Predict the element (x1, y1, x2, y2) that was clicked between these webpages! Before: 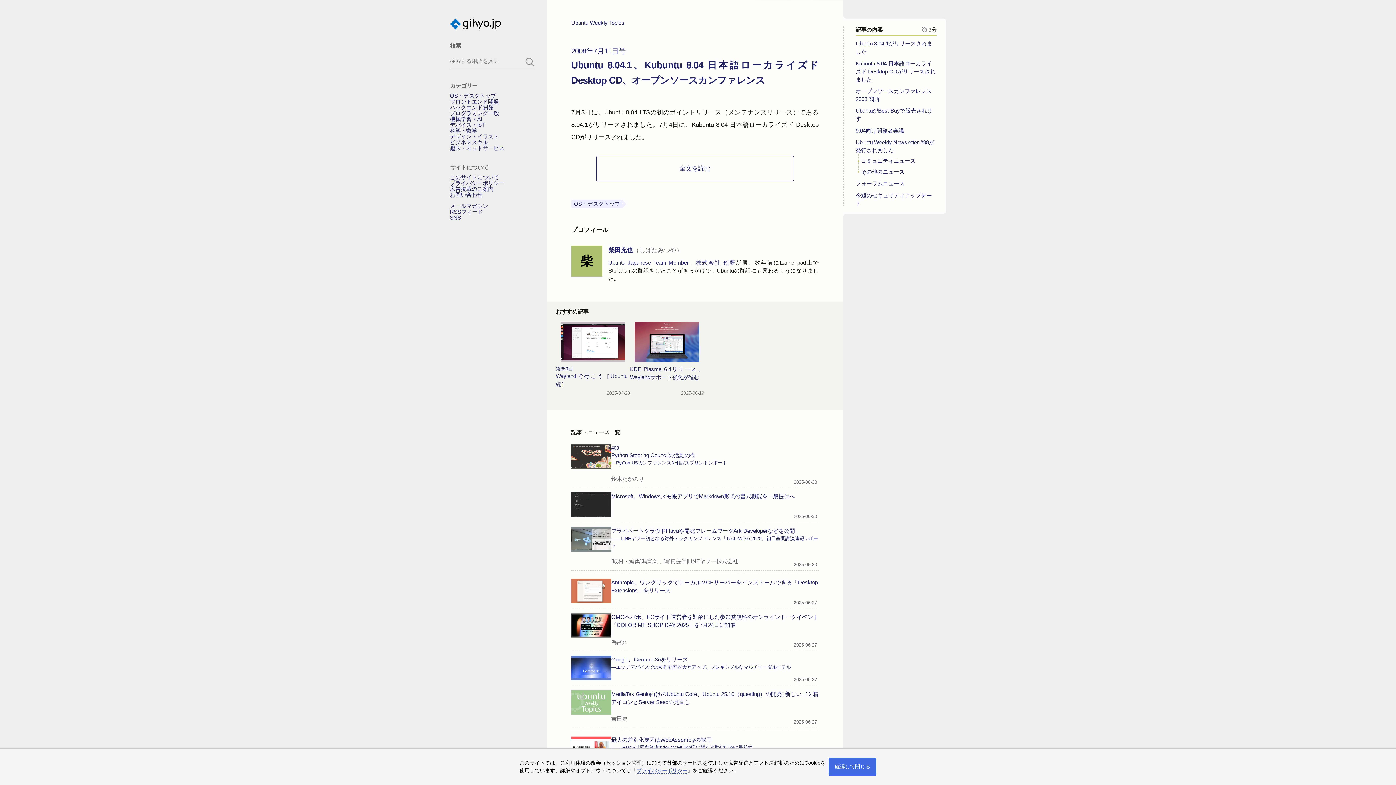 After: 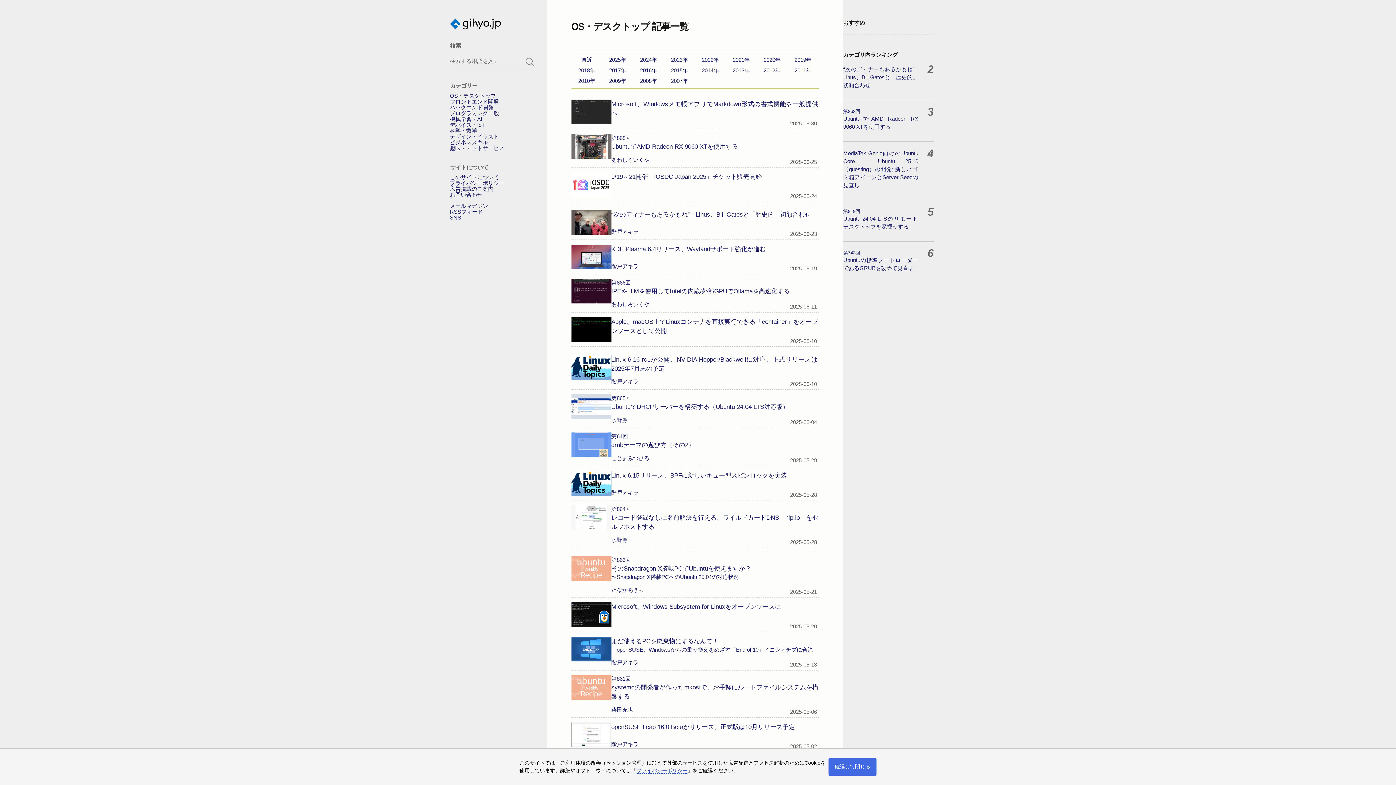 Action: label: OS・デスクトップ bbox: (571, 200, 623, 208)